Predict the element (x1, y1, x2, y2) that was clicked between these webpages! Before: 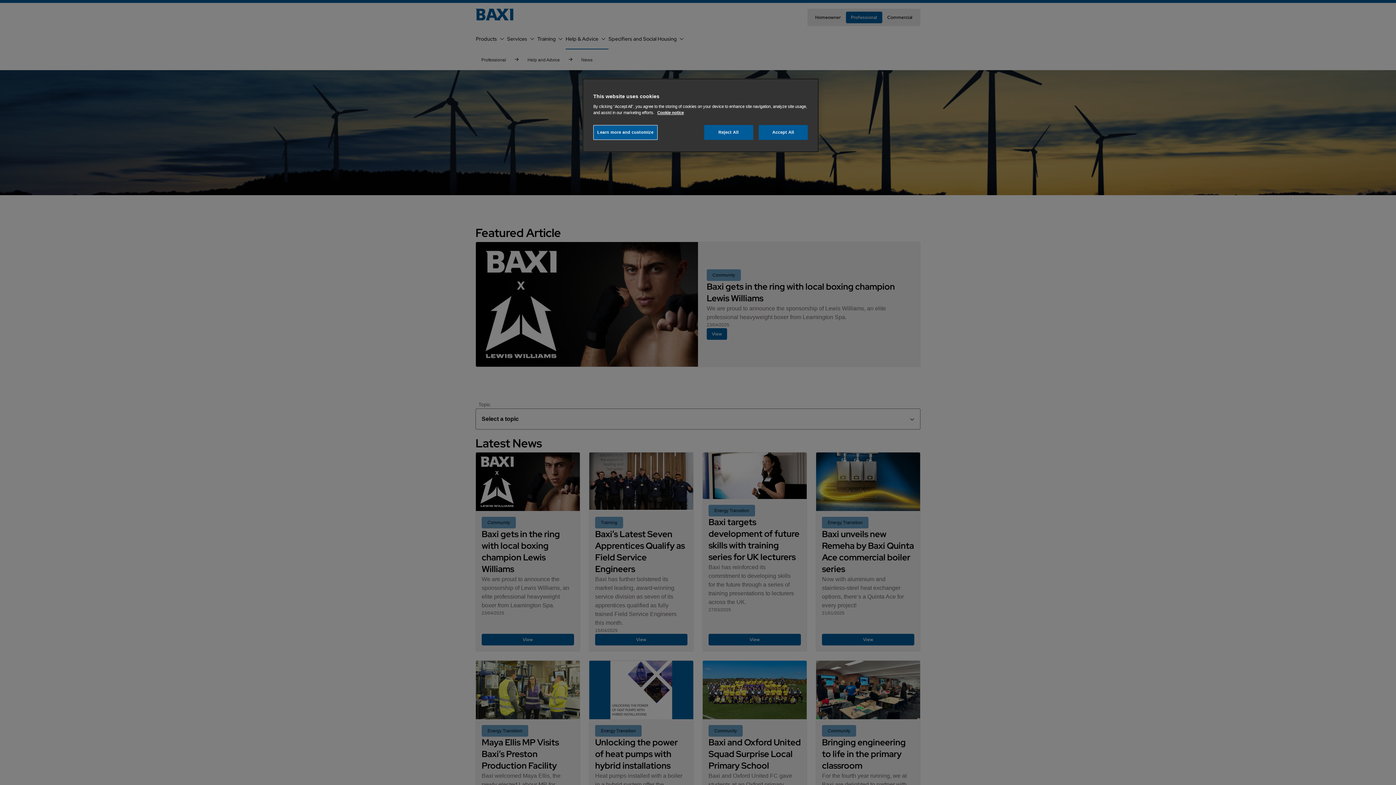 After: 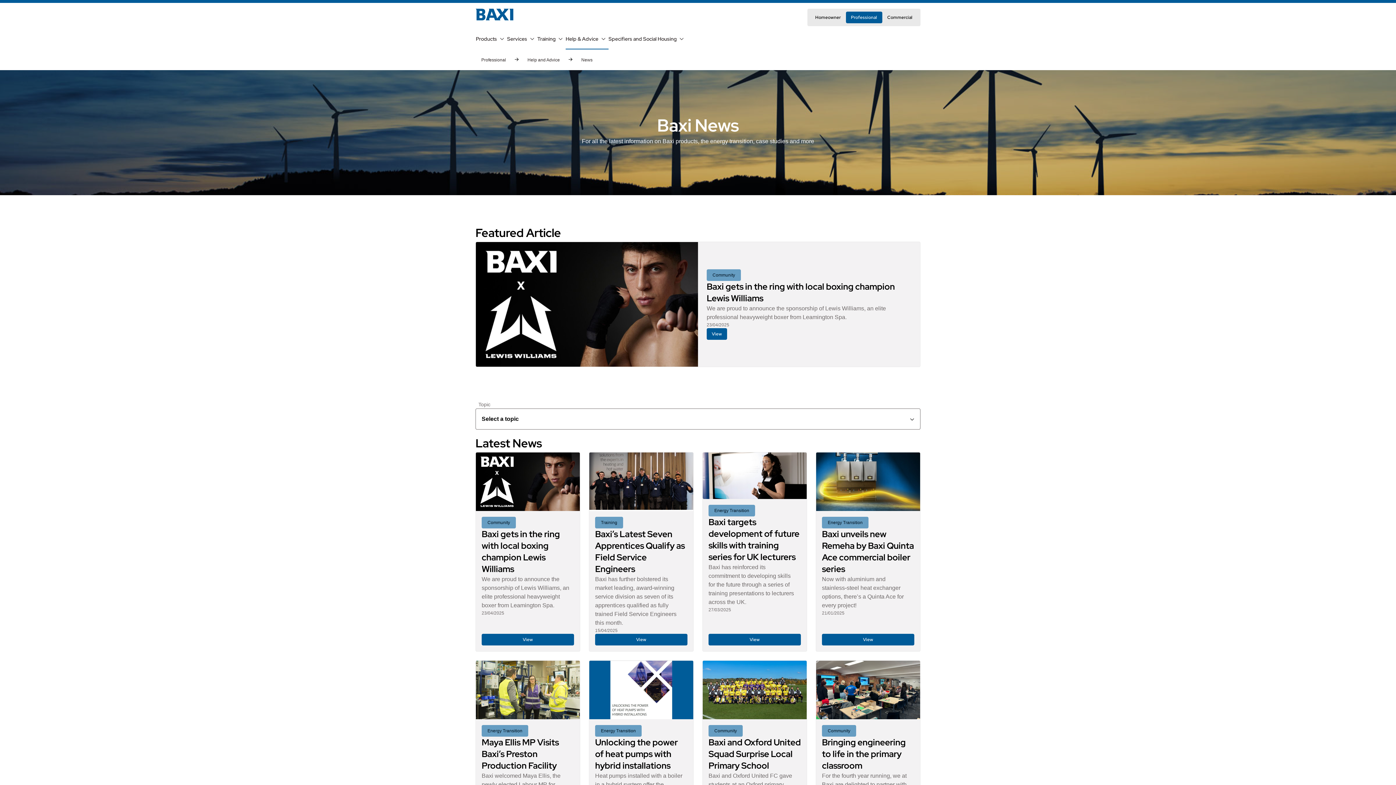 Action: bbox: (704, 125, 753, 140) label: Reject All